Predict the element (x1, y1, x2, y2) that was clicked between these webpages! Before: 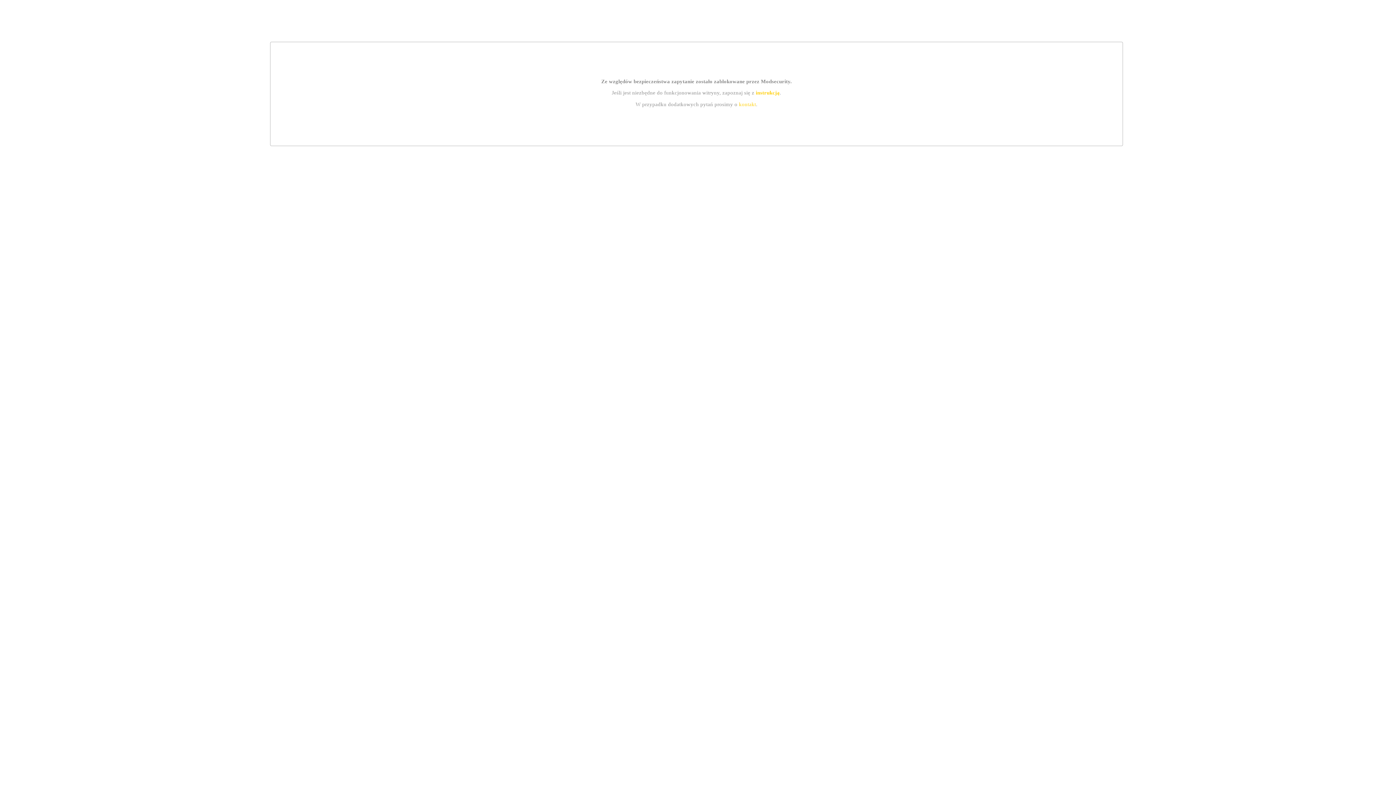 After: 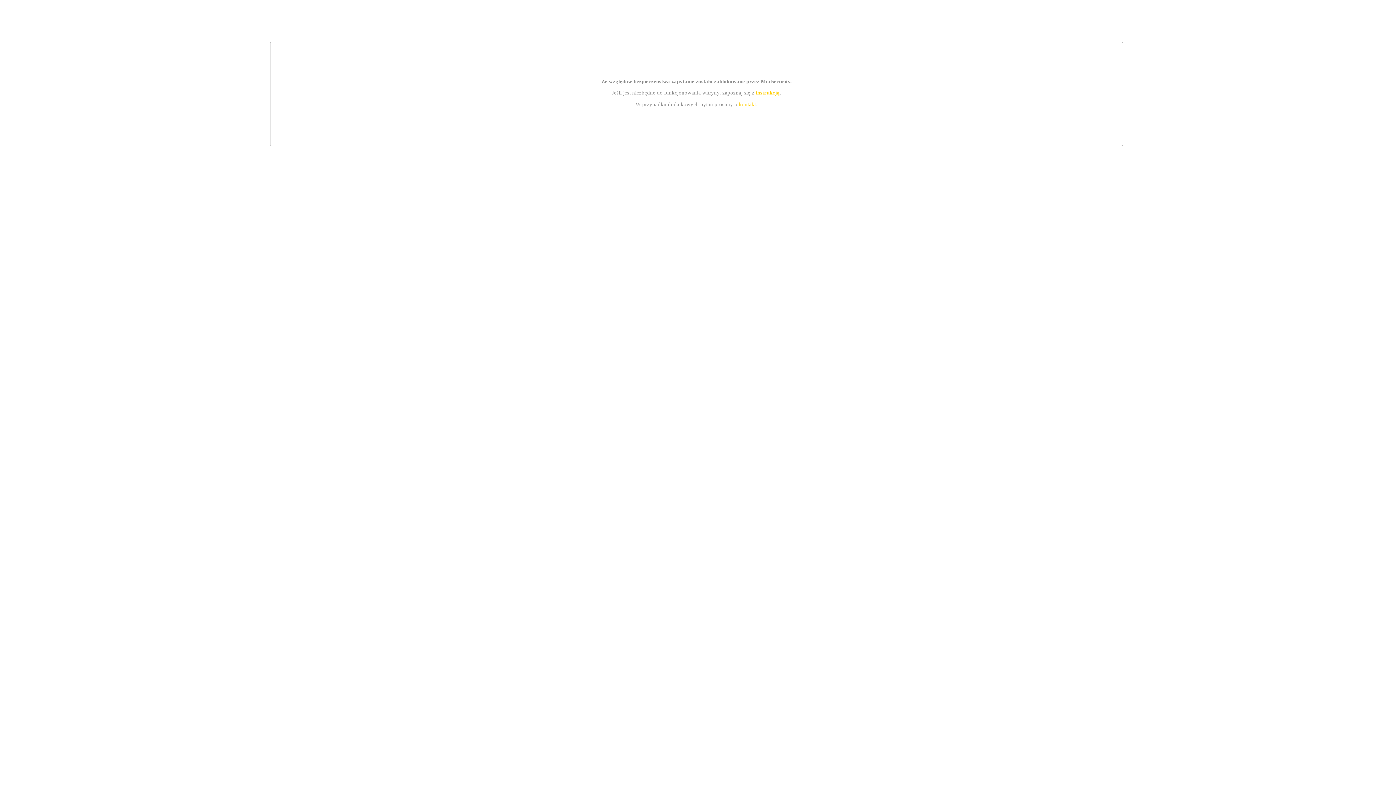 Action: bbox: (739, 101, 756, 107) label: kontakt